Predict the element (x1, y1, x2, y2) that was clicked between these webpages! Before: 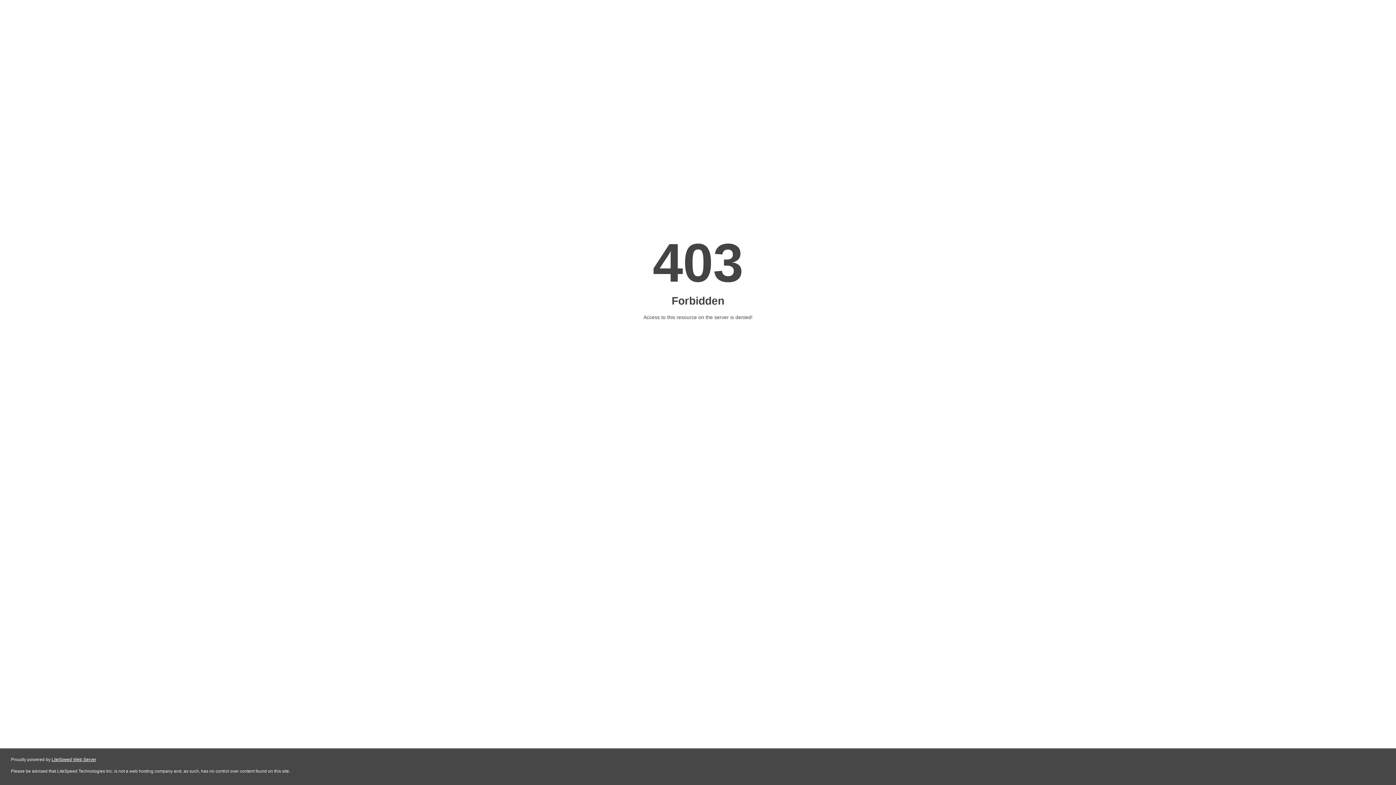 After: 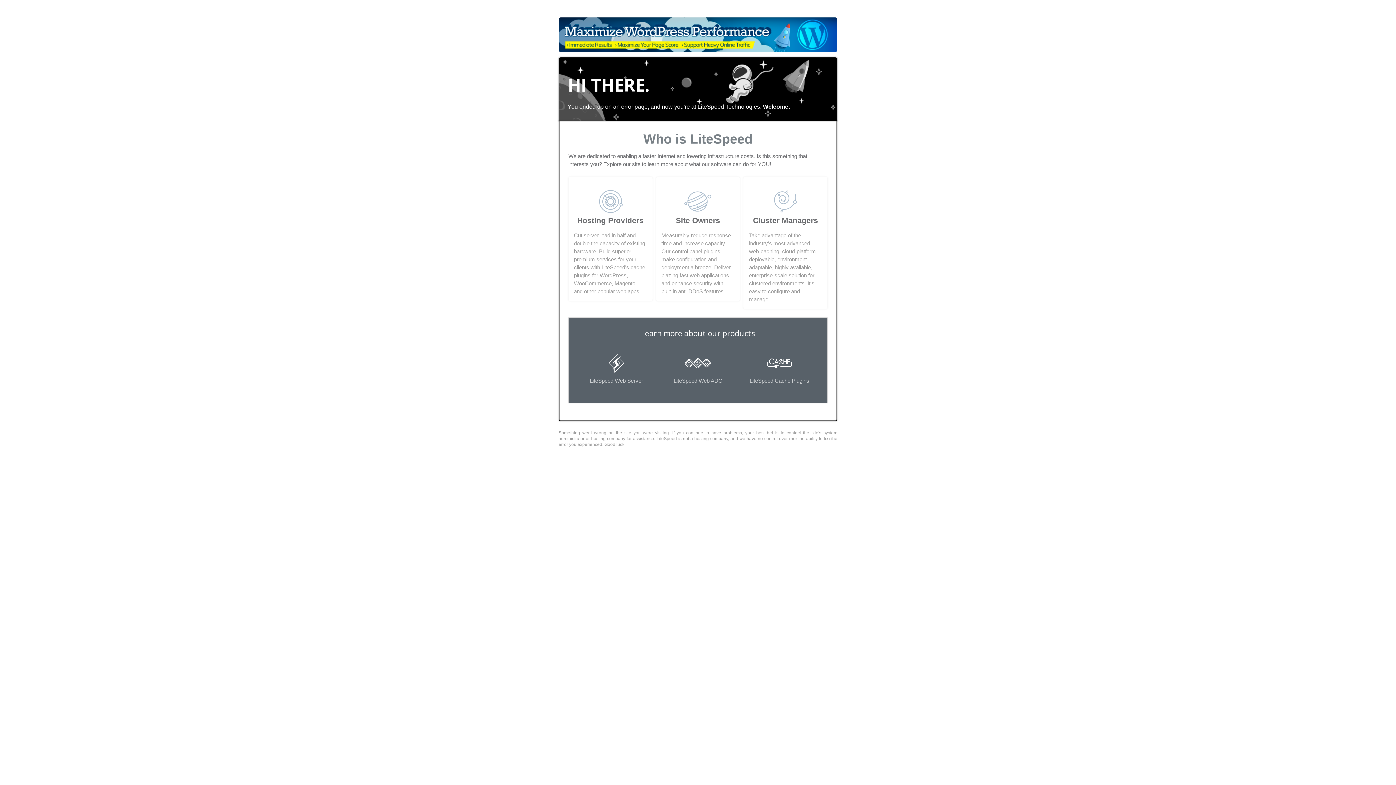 Action: bbox: (51, 757, 96, 762) label: LiteSpeed Web Server